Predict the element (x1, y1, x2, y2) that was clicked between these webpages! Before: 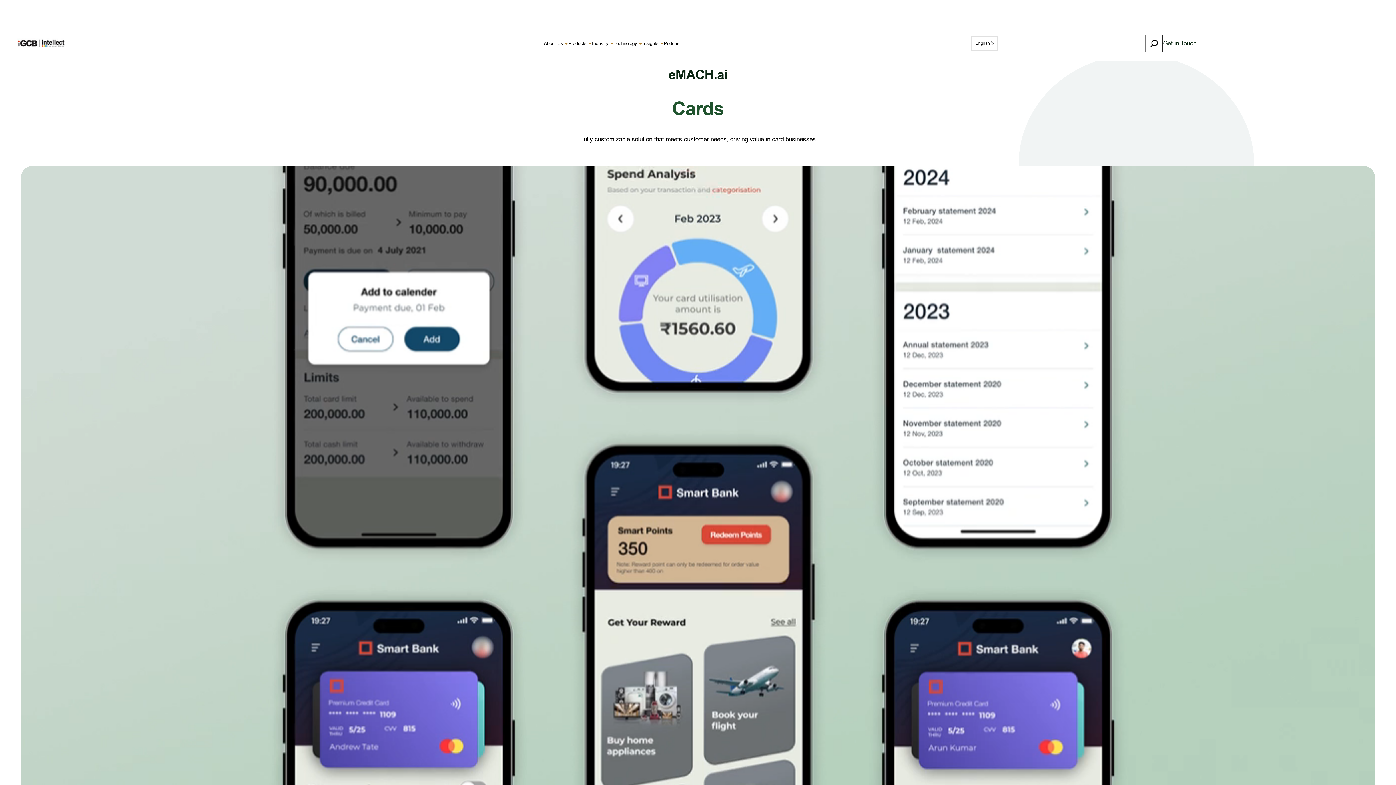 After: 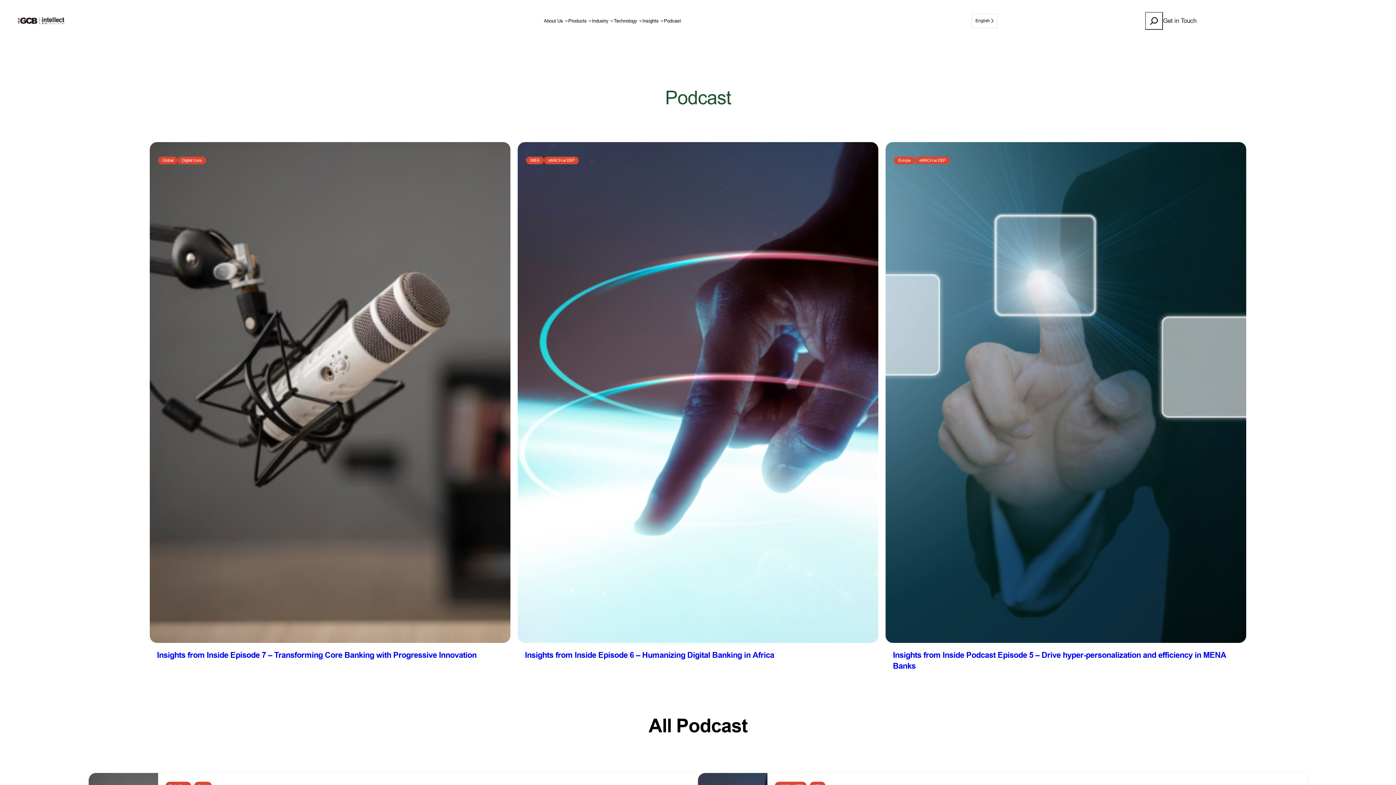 Action: bbox: (664, 39, 681, 46) label: Podcast